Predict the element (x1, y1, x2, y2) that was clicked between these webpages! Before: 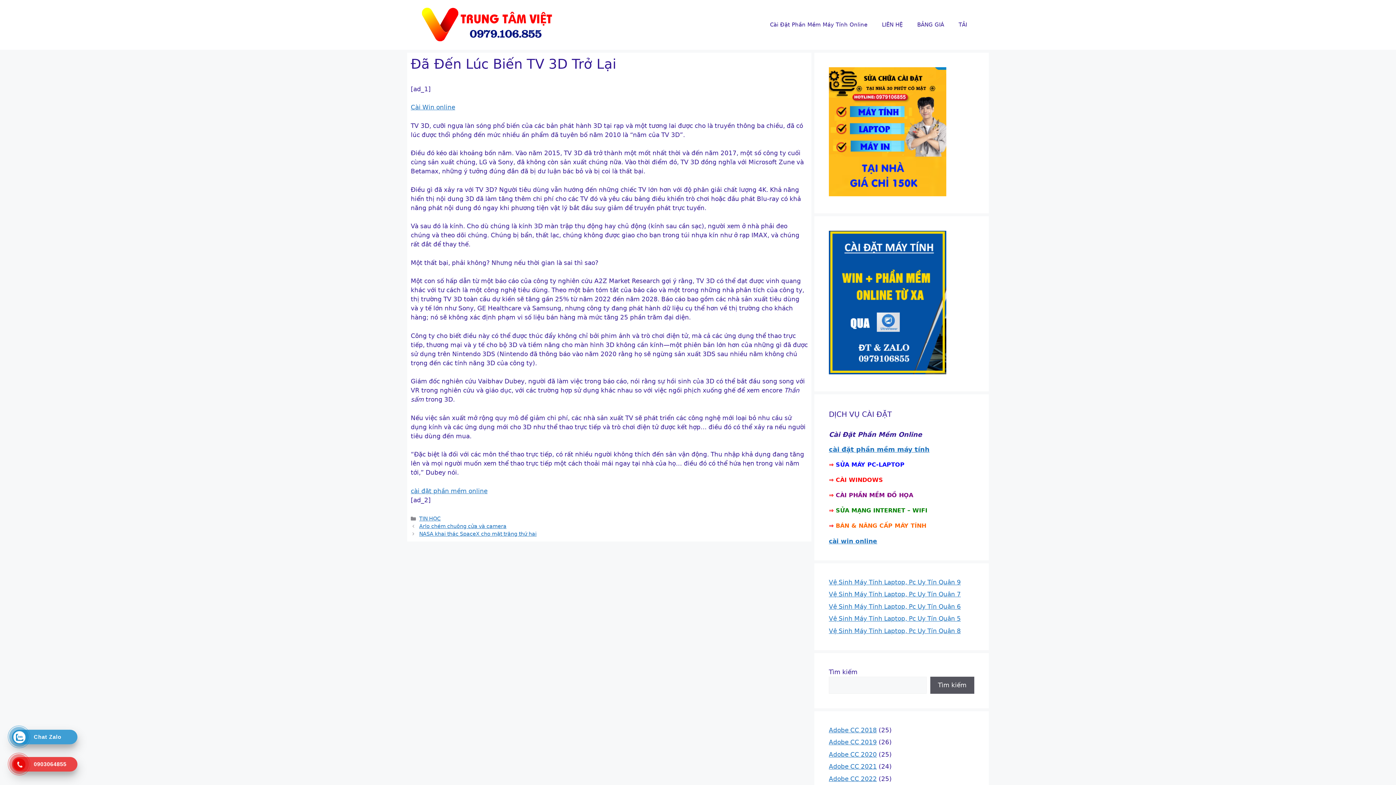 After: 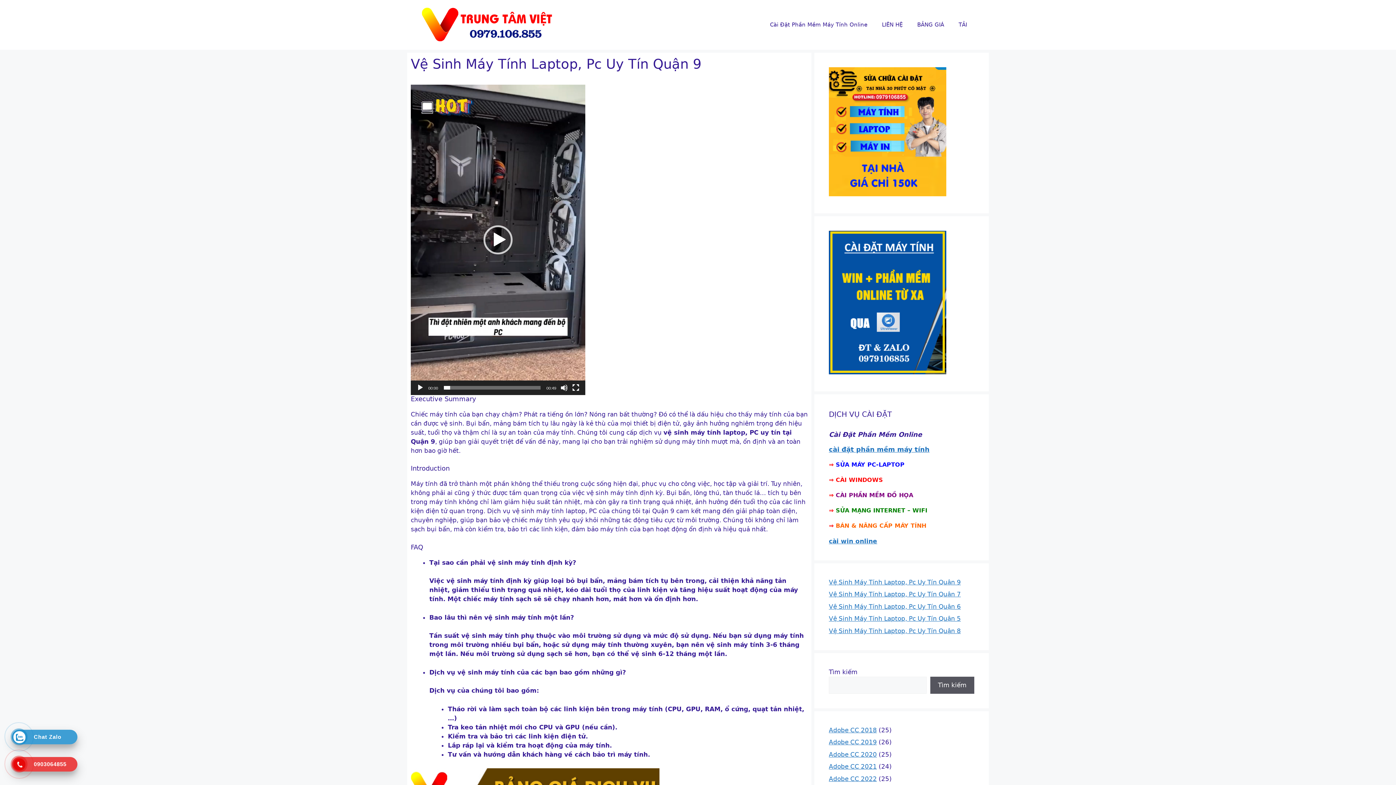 Action: bbox: (829, 578, 961, 586) label: Vệ Sinh Máy Tính Laptop, Pc Uy Tín Quận 9